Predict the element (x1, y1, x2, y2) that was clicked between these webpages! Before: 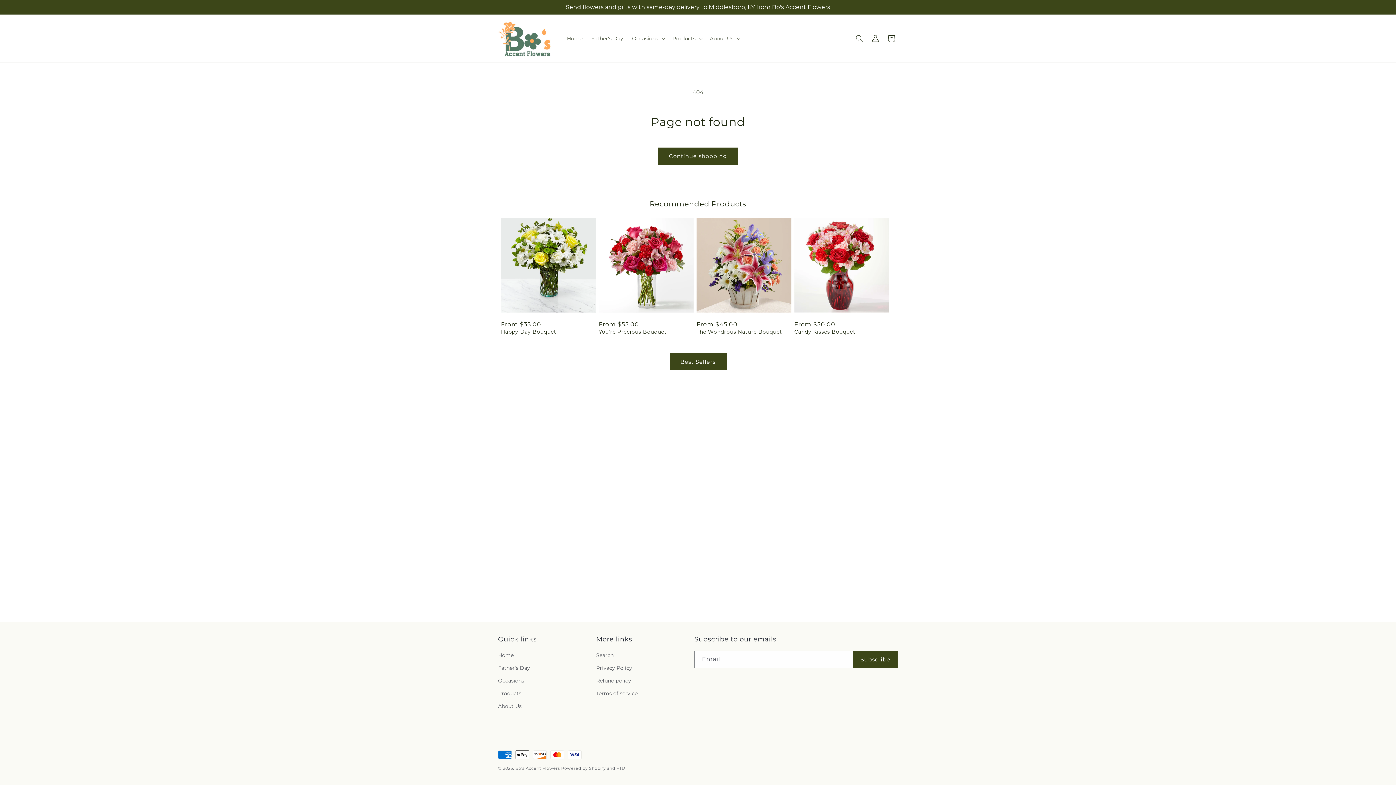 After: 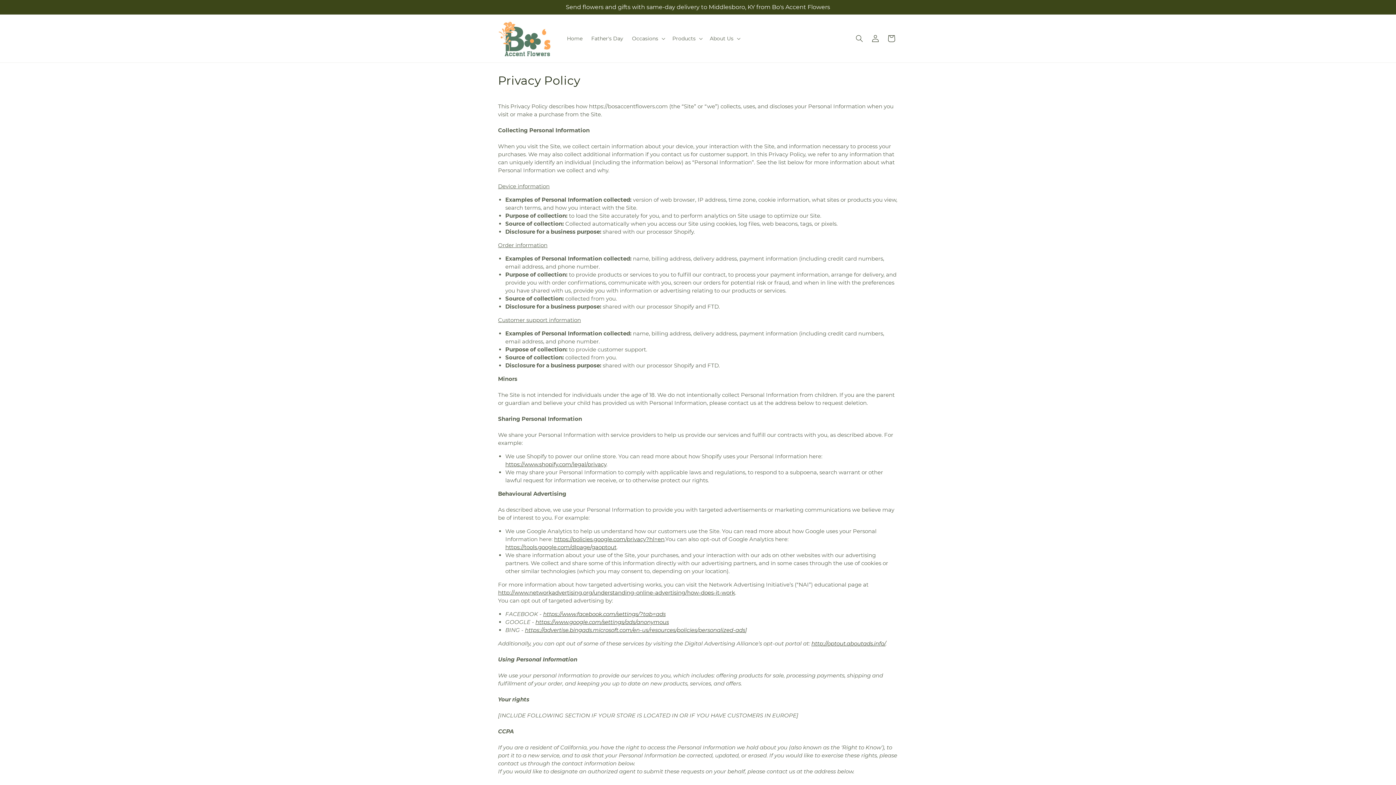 Action: bbox: (596, 662, 632, 674) label: Privacy Policy